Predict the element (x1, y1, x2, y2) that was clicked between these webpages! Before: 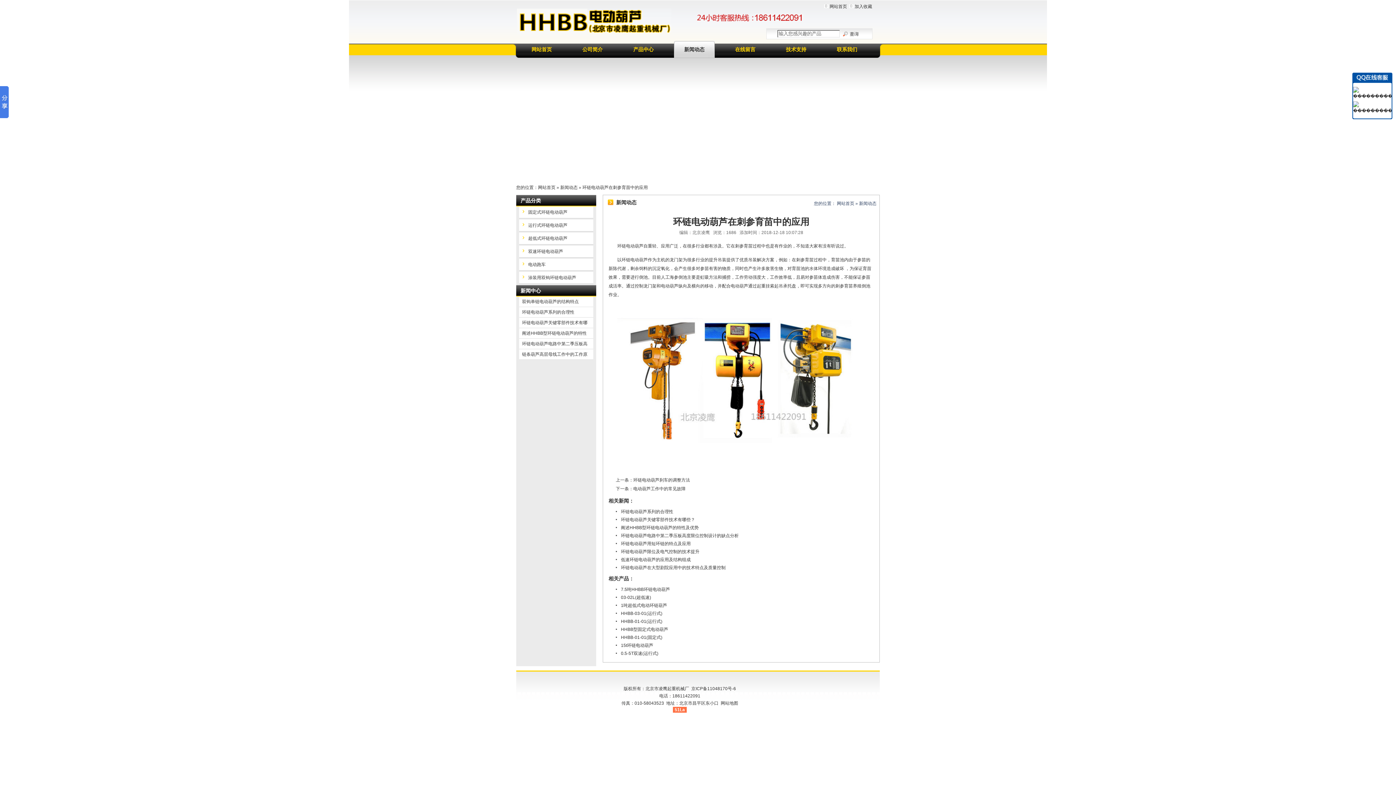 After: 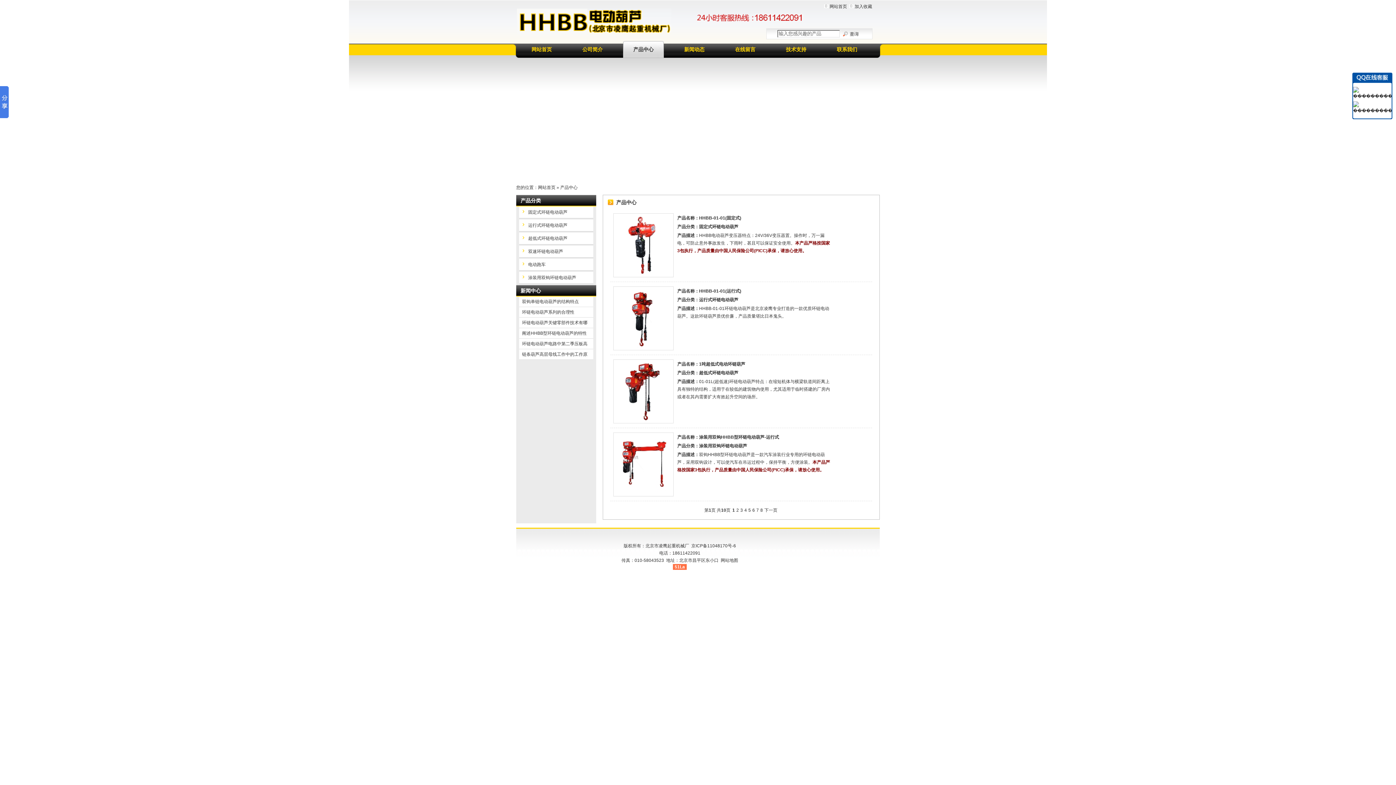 Action: bbox: (623, 41, 664, 57) label: 产品中心